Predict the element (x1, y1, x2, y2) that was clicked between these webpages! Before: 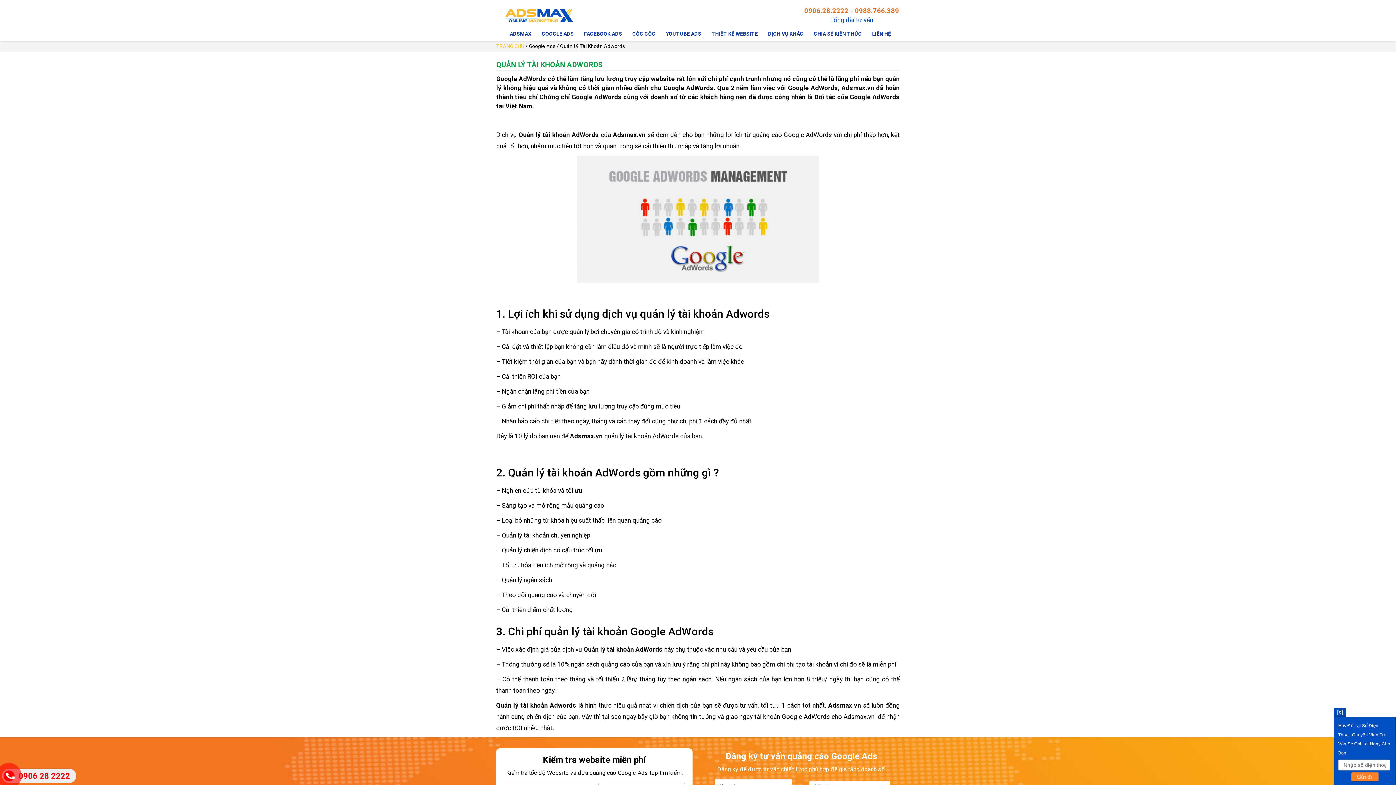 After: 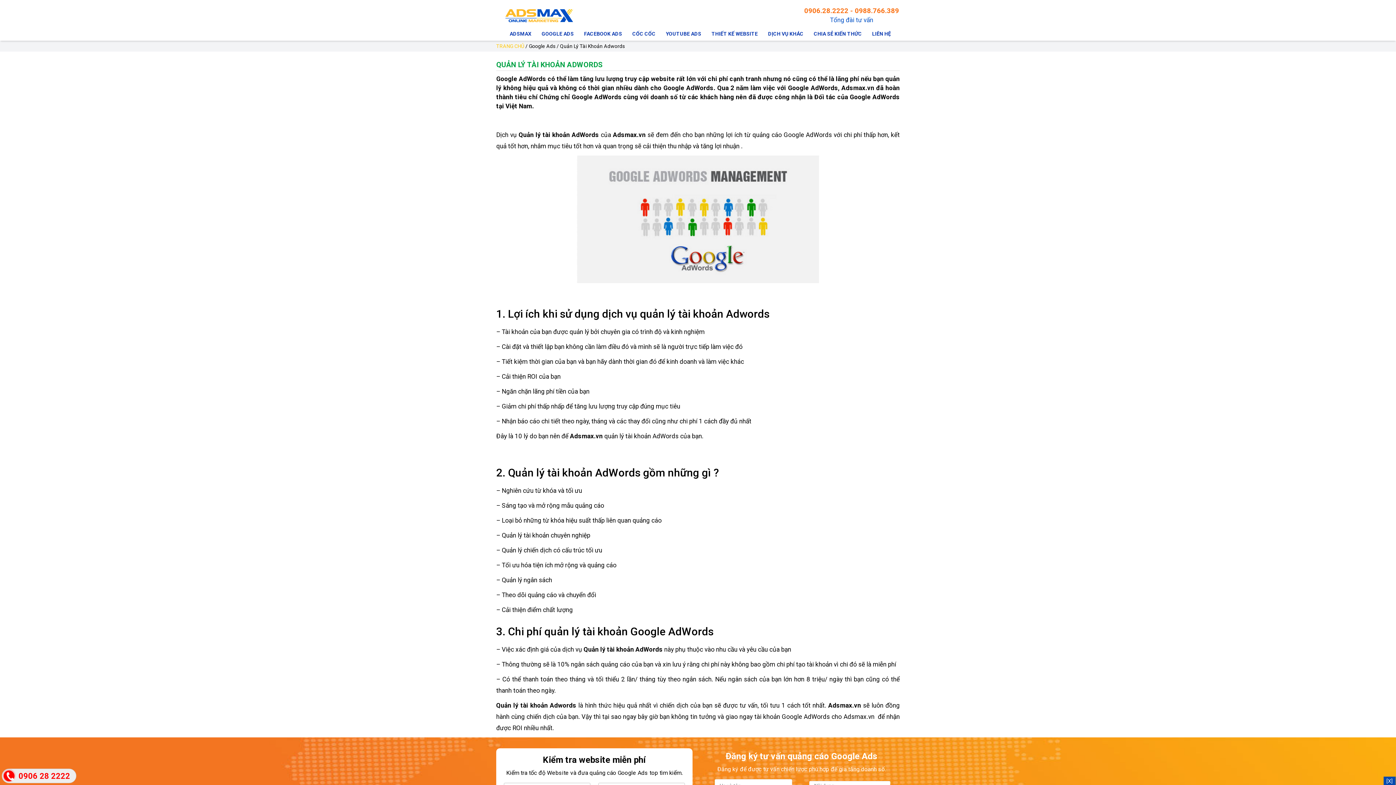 Action: label: [X] bbox: (1334, 708, 1346, 717)